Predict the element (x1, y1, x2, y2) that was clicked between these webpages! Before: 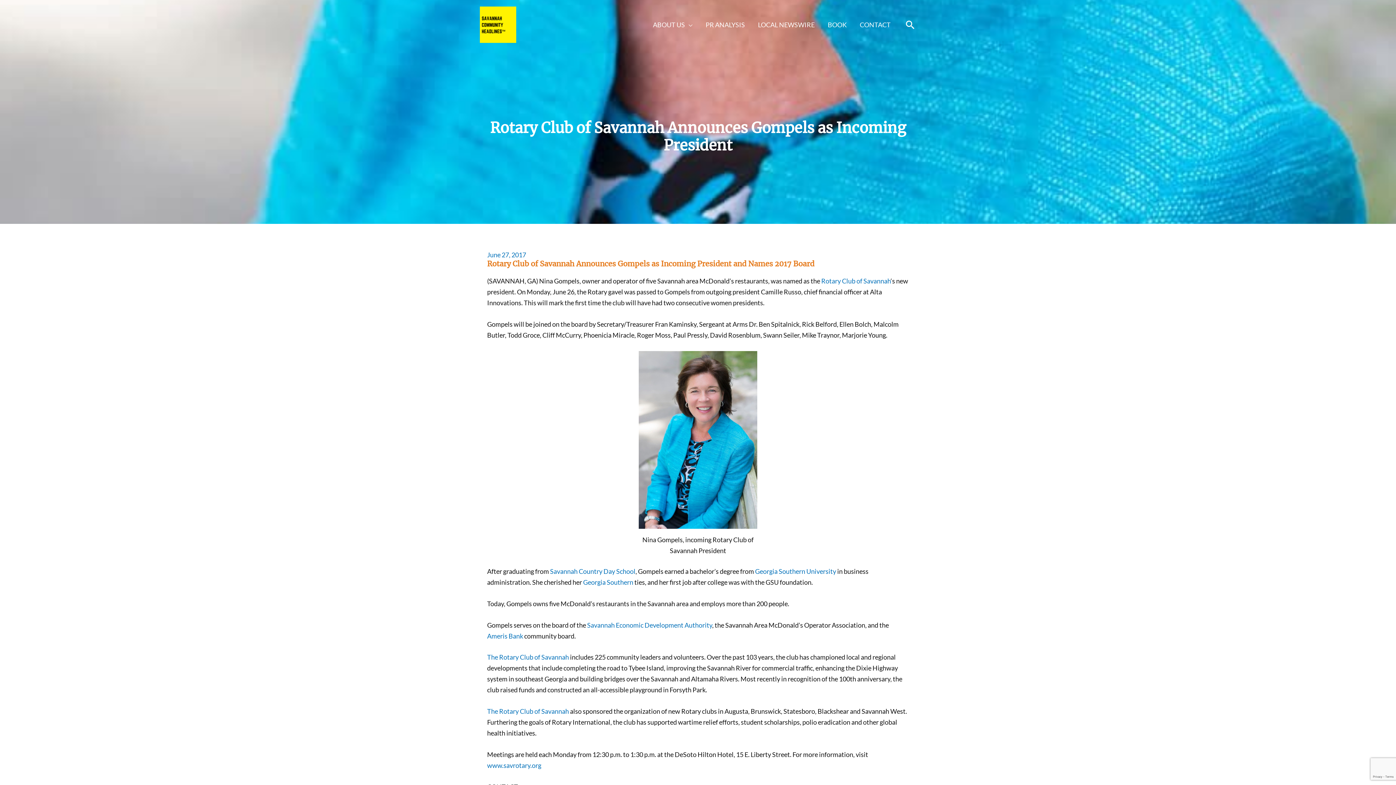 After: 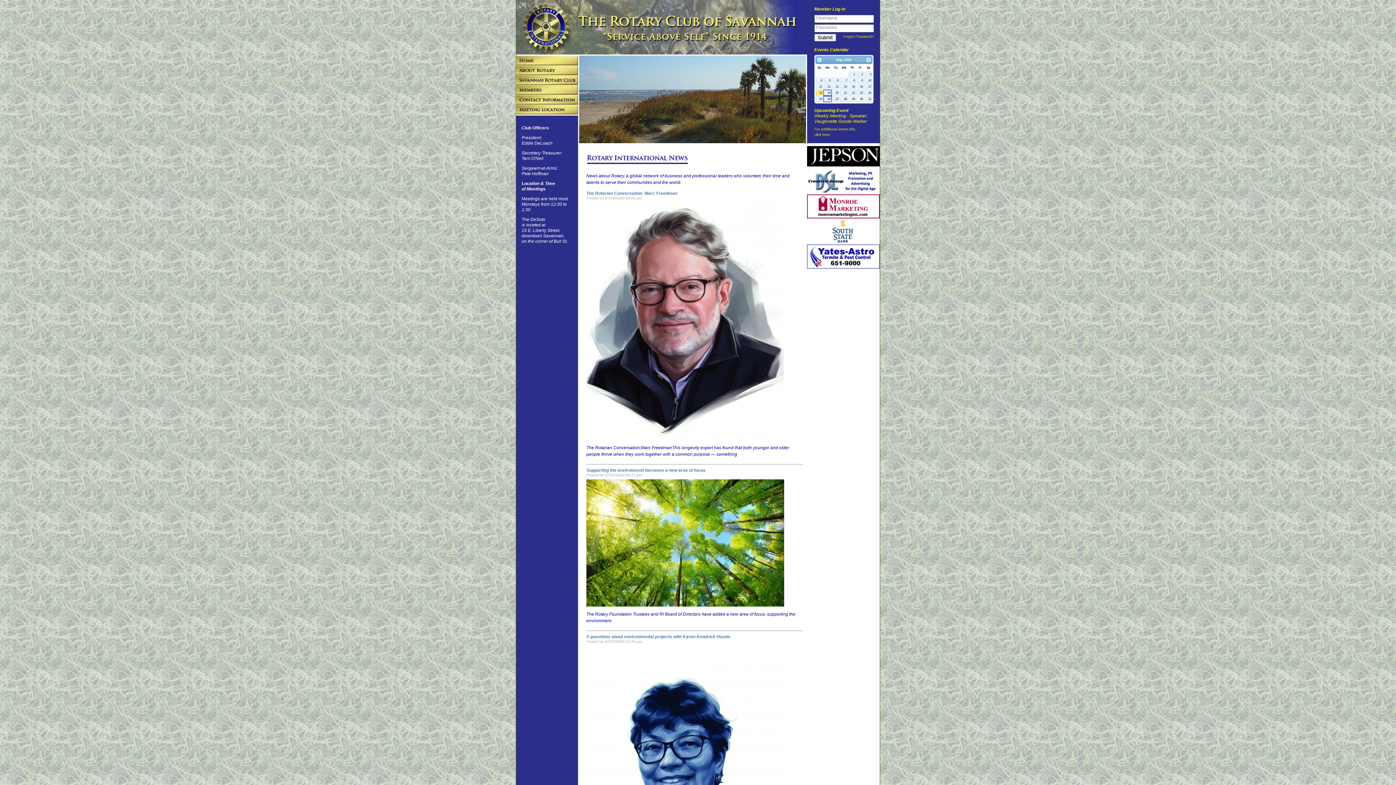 Action: label: The Rotary Club of Savannah bbox: (487, 707, 569, 715)